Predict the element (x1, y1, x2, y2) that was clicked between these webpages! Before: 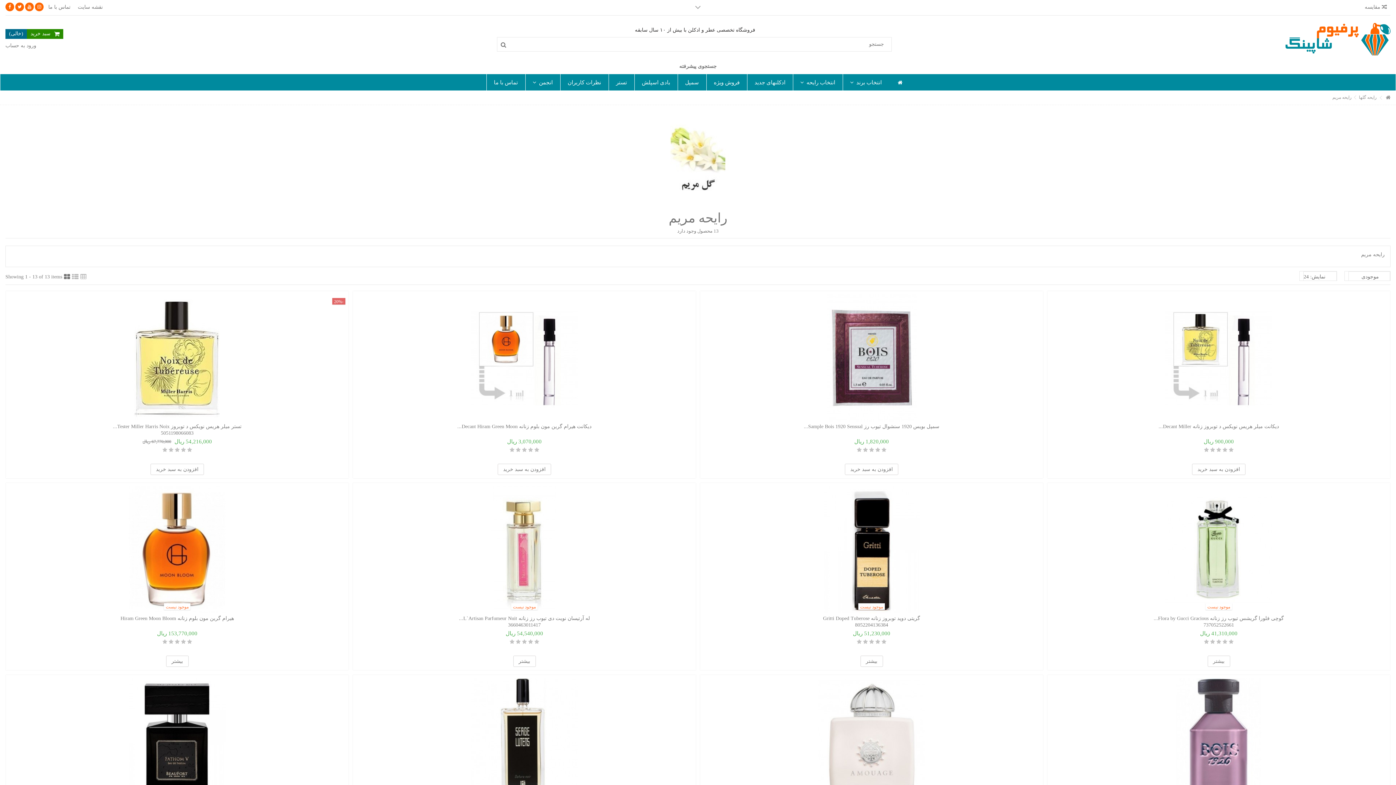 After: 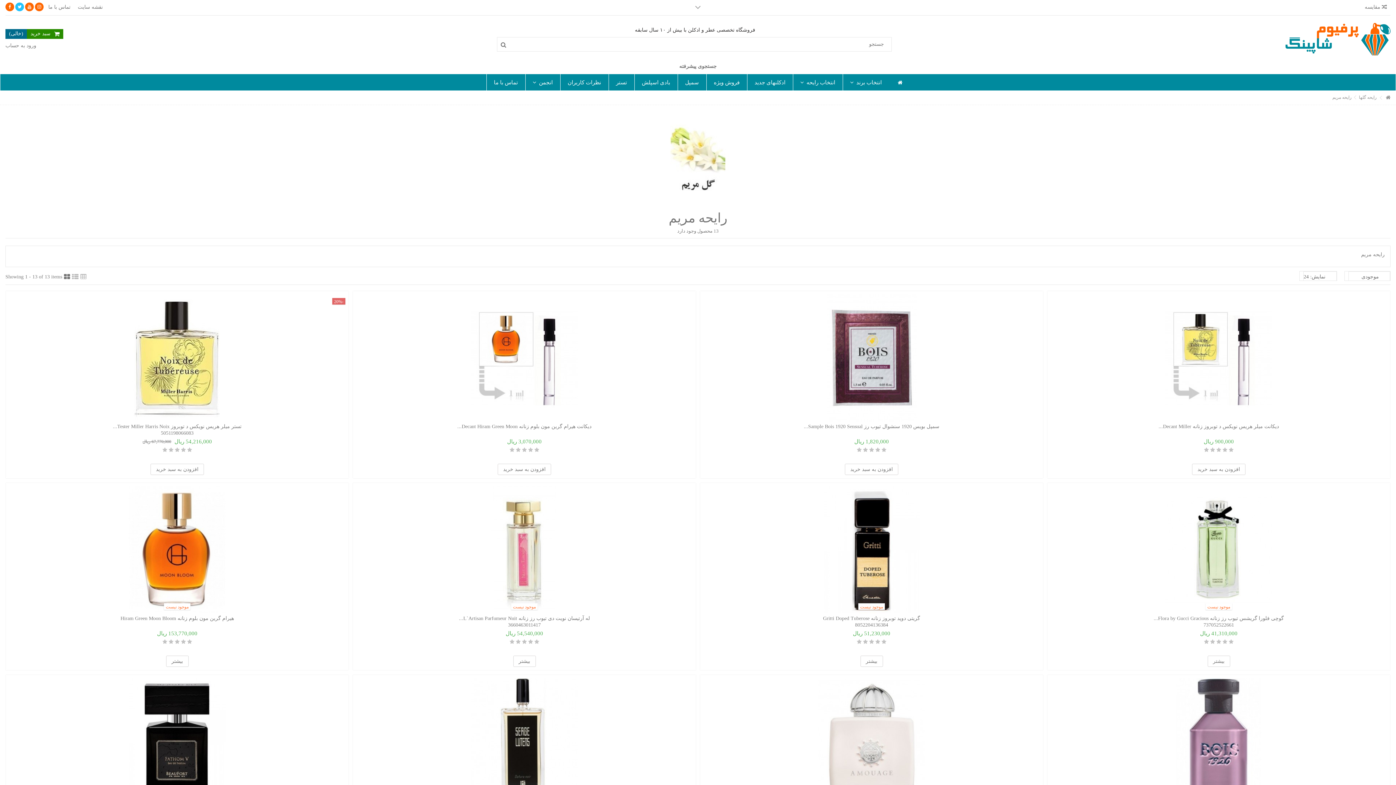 Action: bbox: (15, 2, 24, 11)